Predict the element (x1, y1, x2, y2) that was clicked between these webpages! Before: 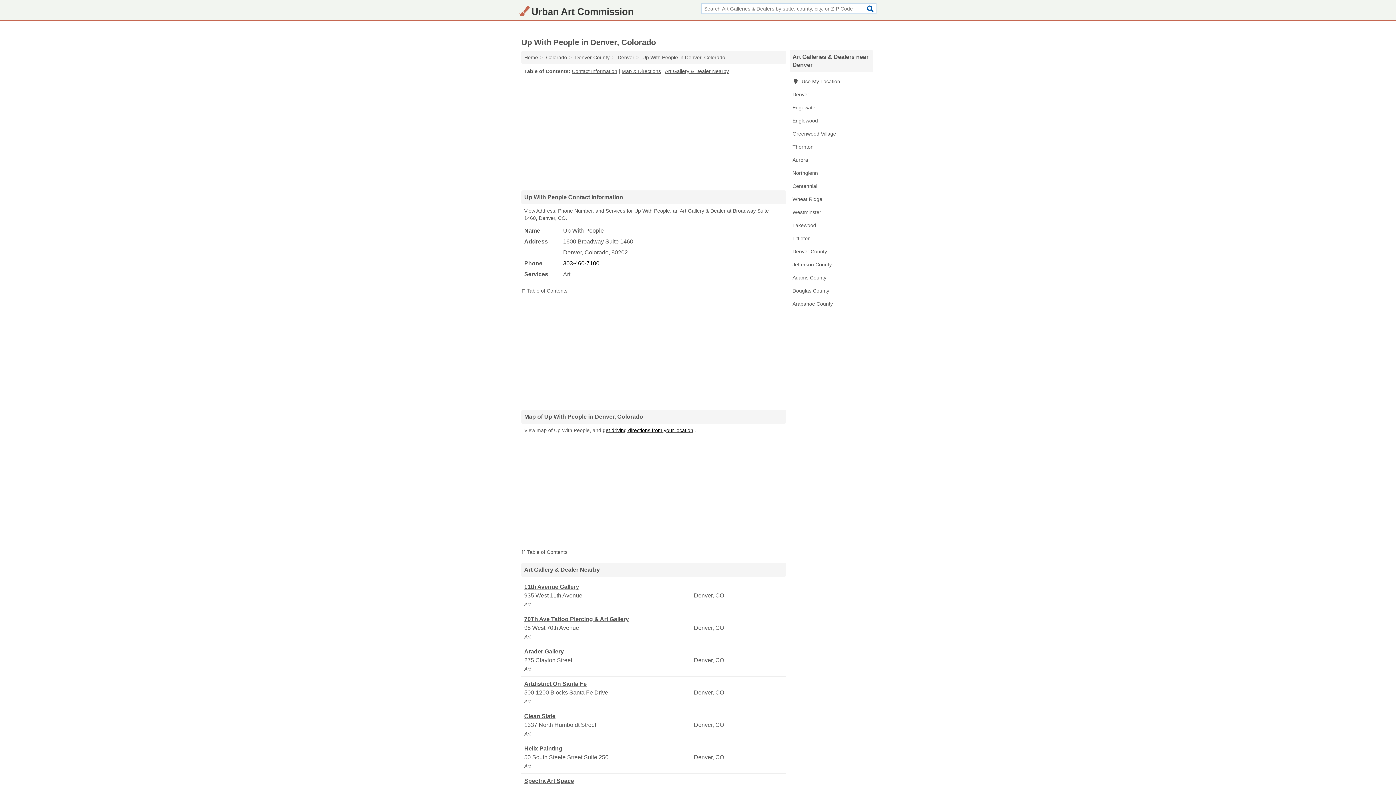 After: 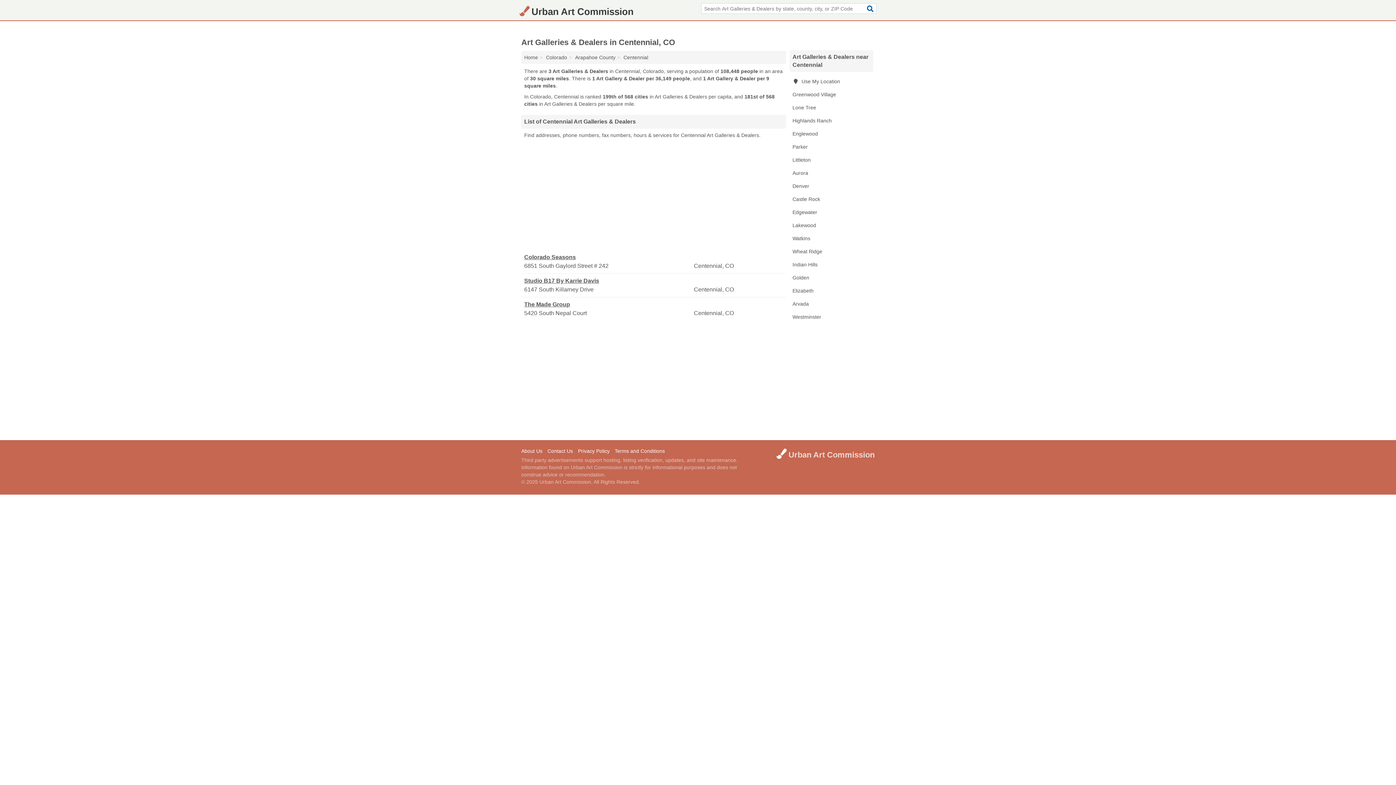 Action: label: Centennial bbox: (789, 179, 873, 192)